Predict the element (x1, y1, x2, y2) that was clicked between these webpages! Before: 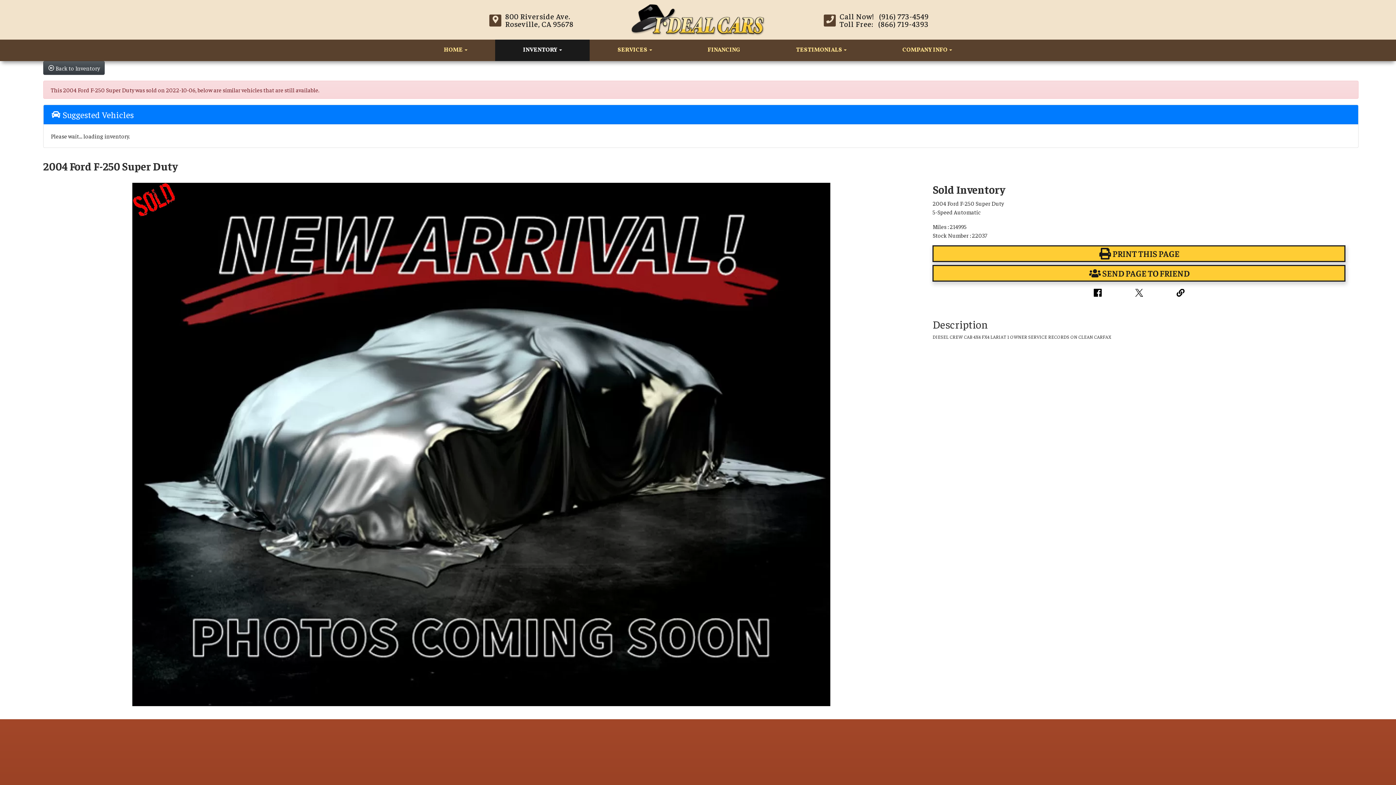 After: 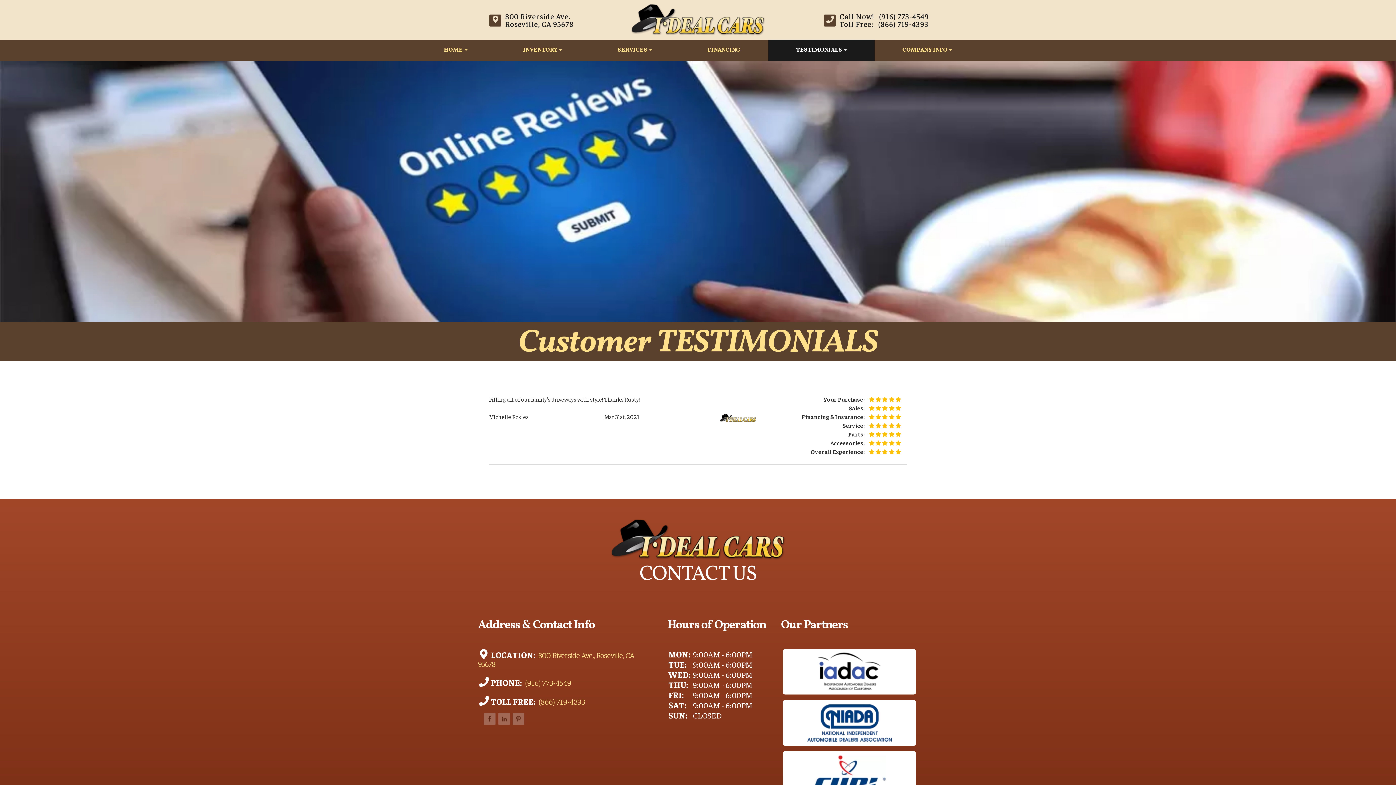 Action: label: TESTIMONIALS  bbox: (768, 39, 874, 60)